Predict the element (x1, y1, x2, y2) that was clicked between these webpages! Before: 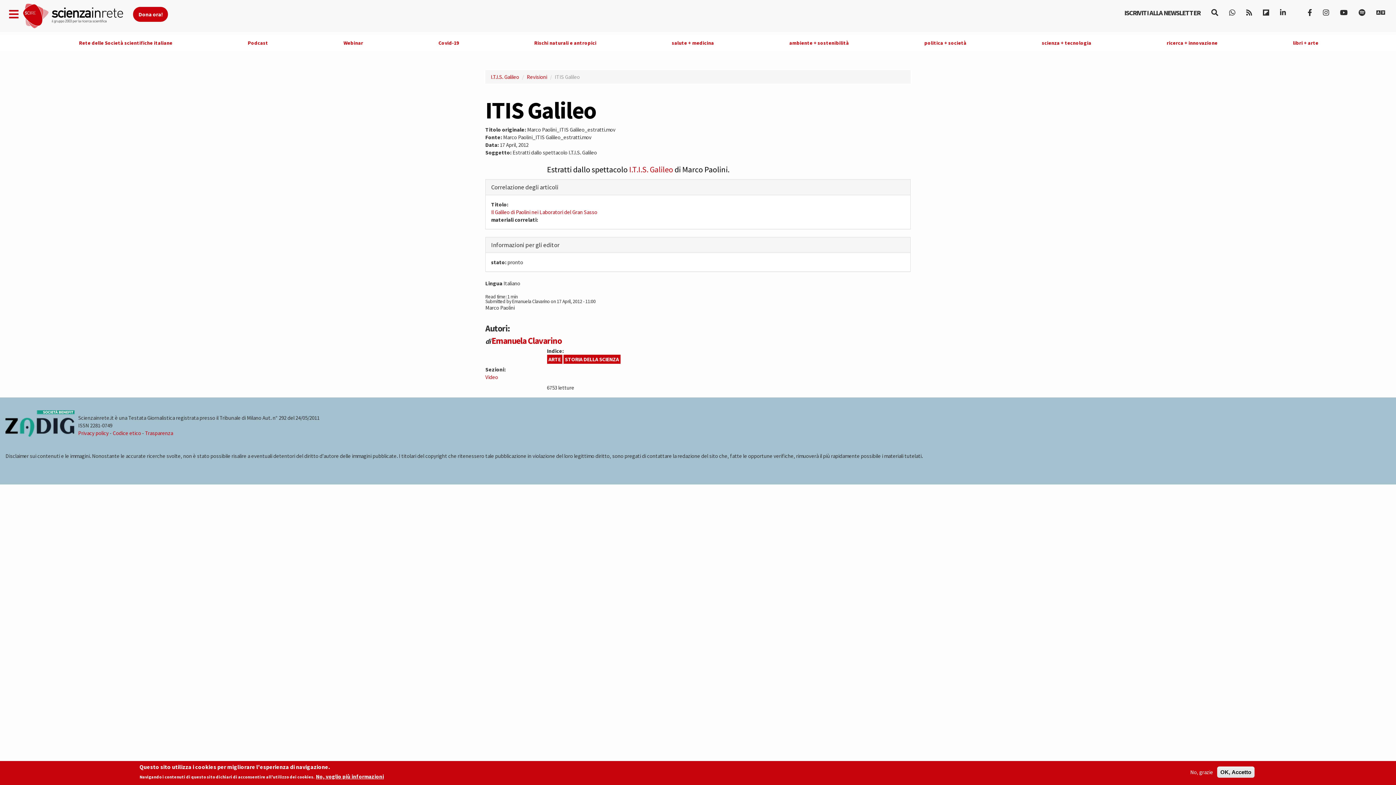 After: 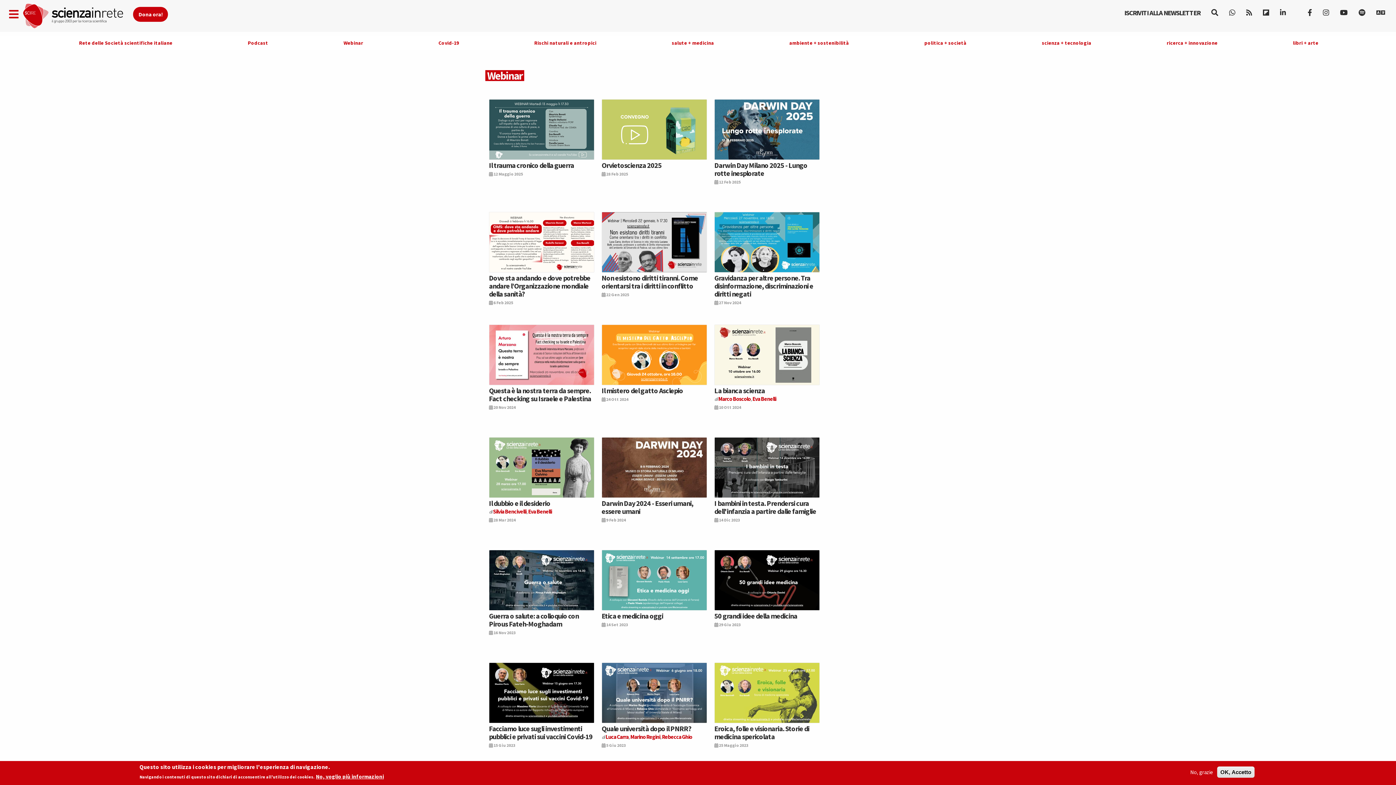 Action: bbox: (343, 39, 363, 46) label: Webinar